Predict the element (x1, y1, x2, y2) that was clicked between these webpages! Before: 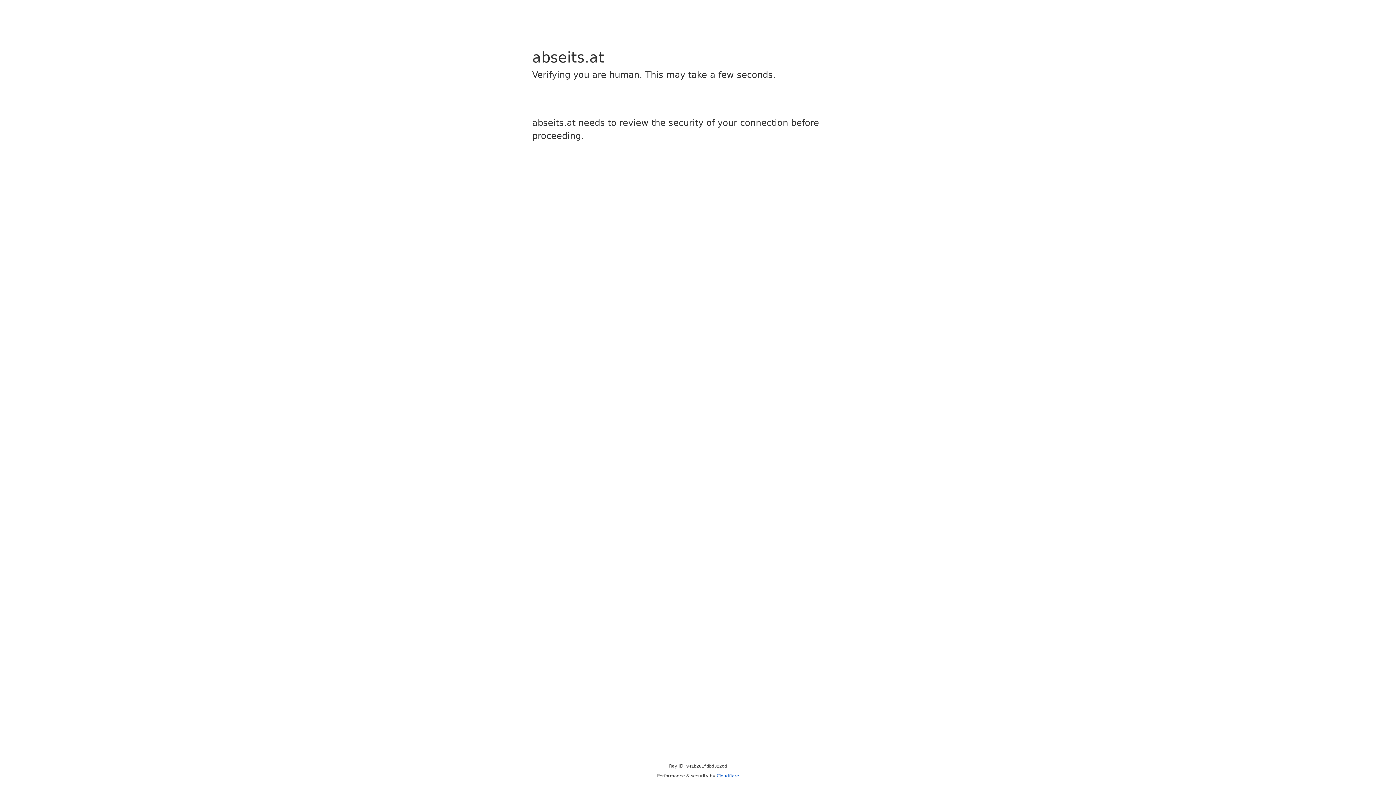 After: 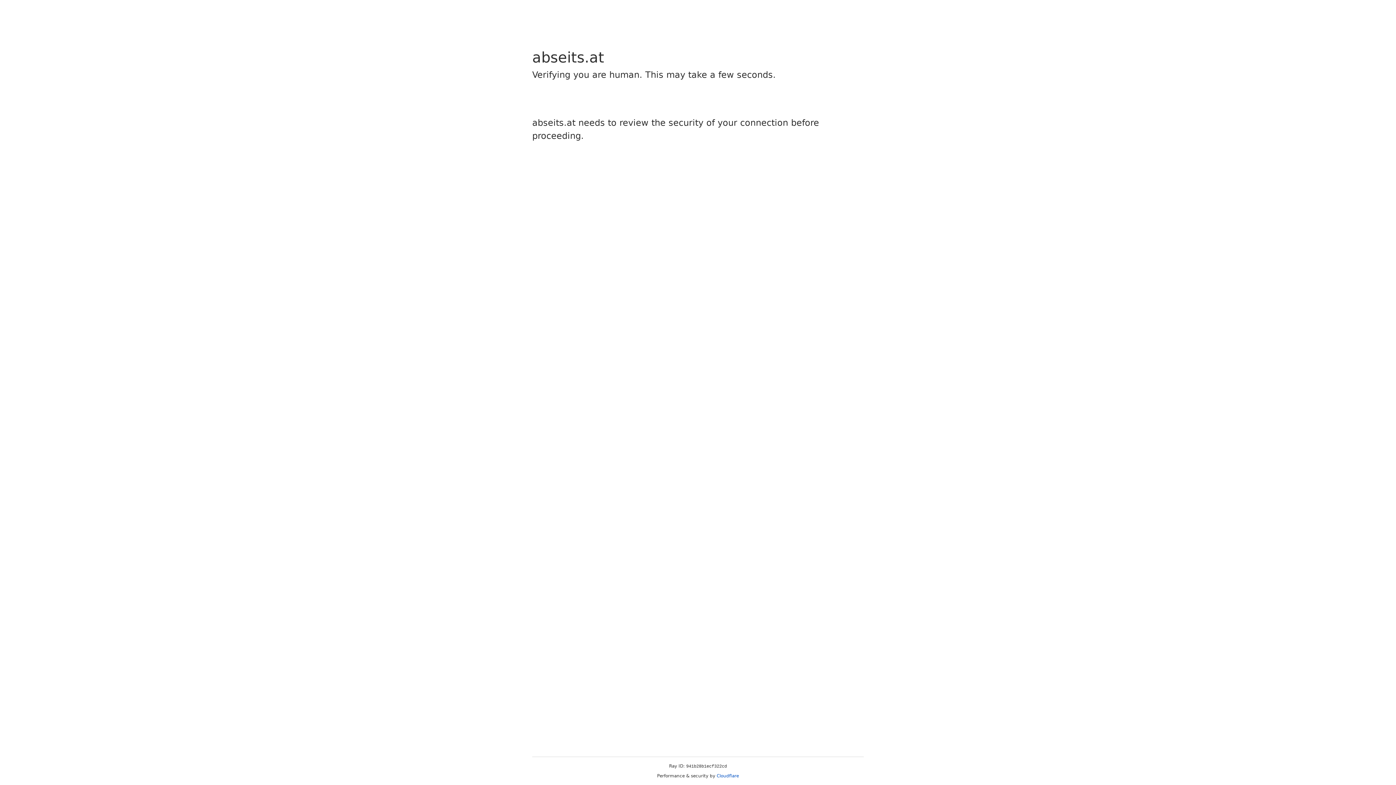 Action: label: Cloudflare bbox: (716, 773, 739, 778)